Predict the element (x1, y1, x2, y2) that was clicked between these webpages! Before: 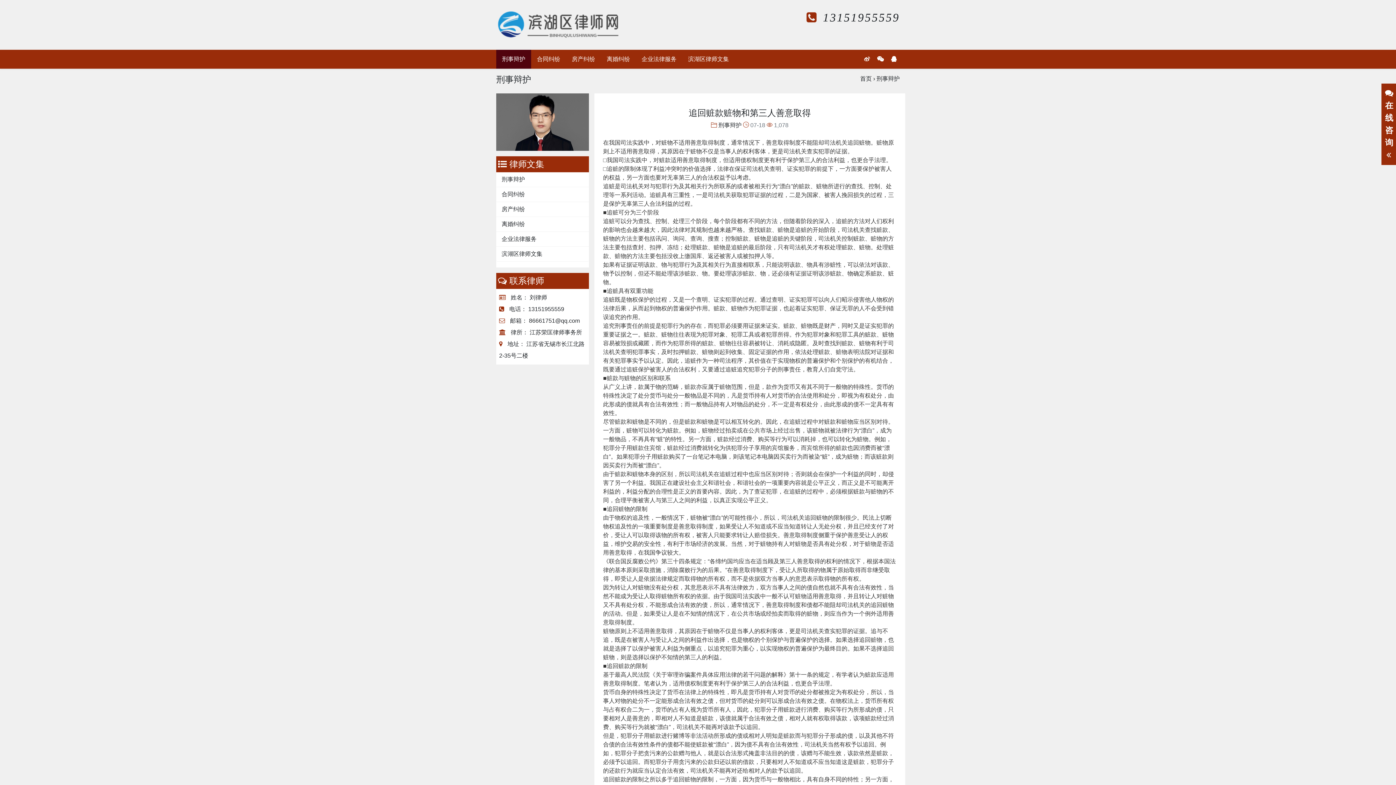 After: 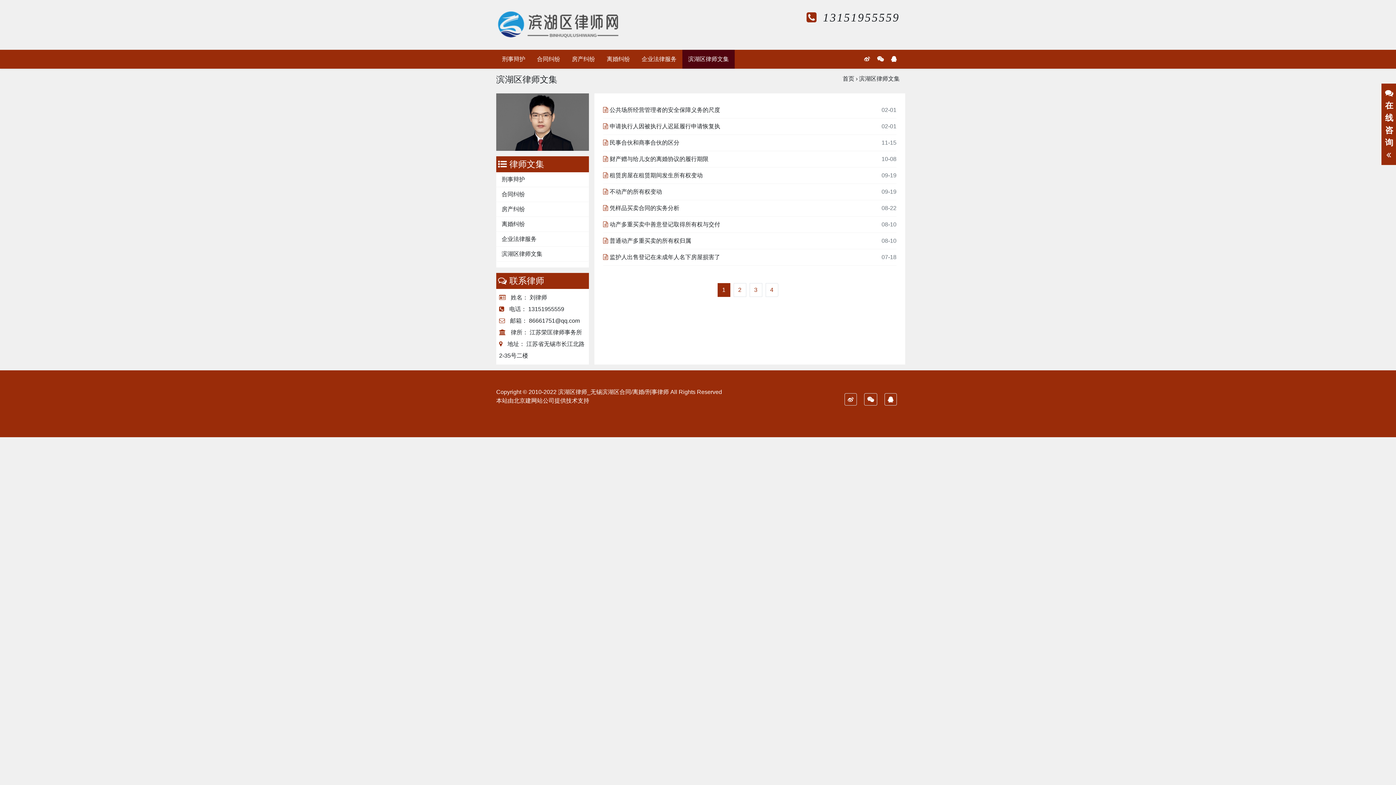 Action: bbox: (682, 49, 734, 68) label: 滨湖区律师文集